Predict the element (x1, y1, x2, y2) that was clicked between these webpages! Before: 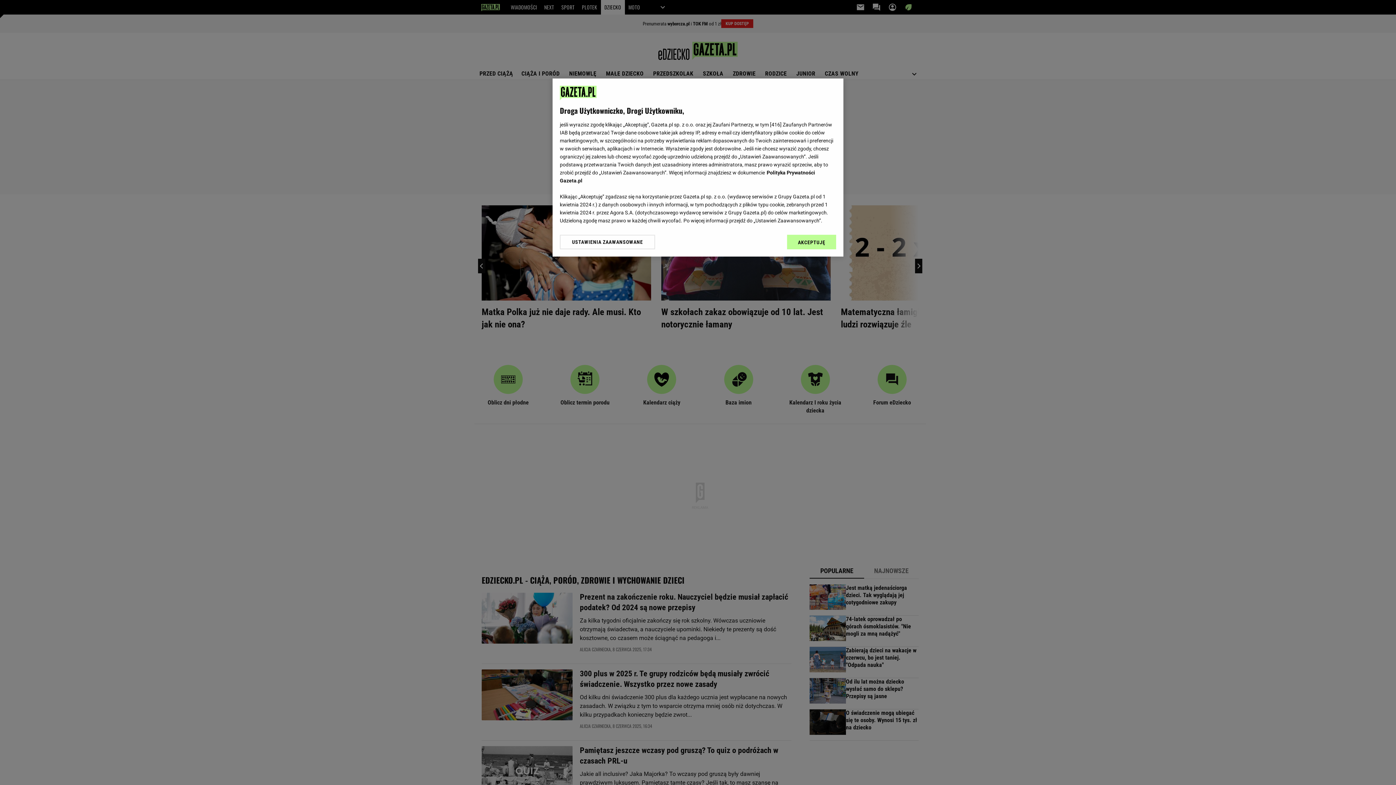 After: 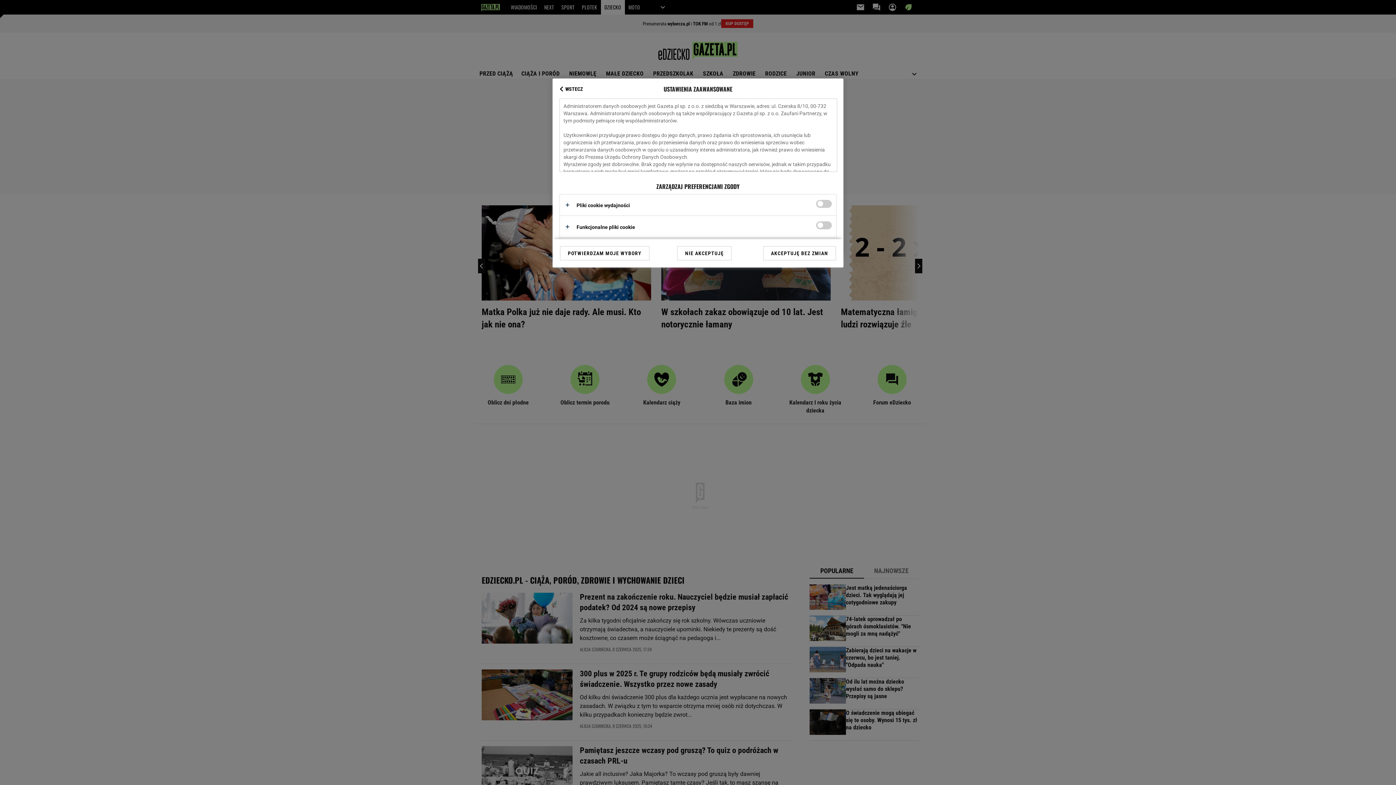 Action: label: USTAWIENIA ZAAWANSOWANE bbox: (560, 234, 655, 249)